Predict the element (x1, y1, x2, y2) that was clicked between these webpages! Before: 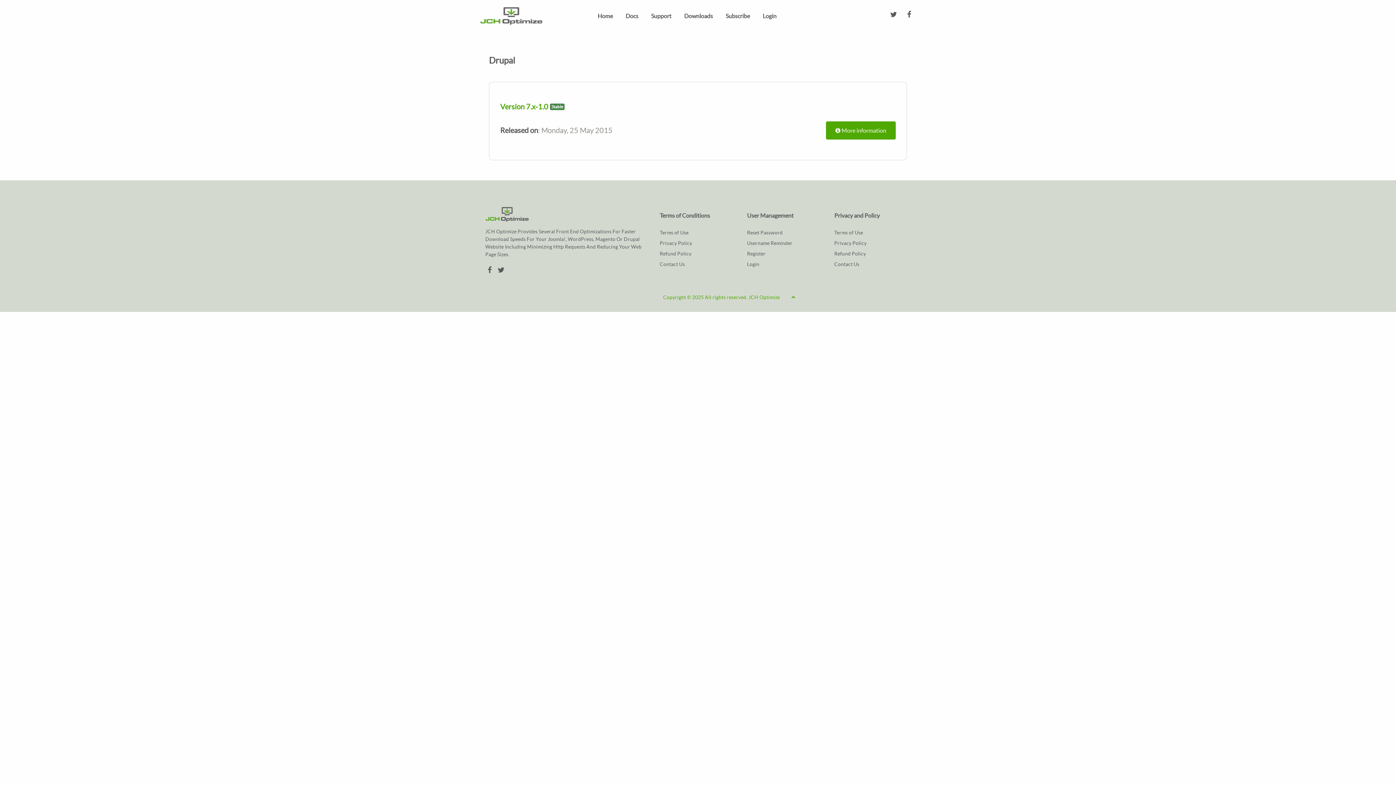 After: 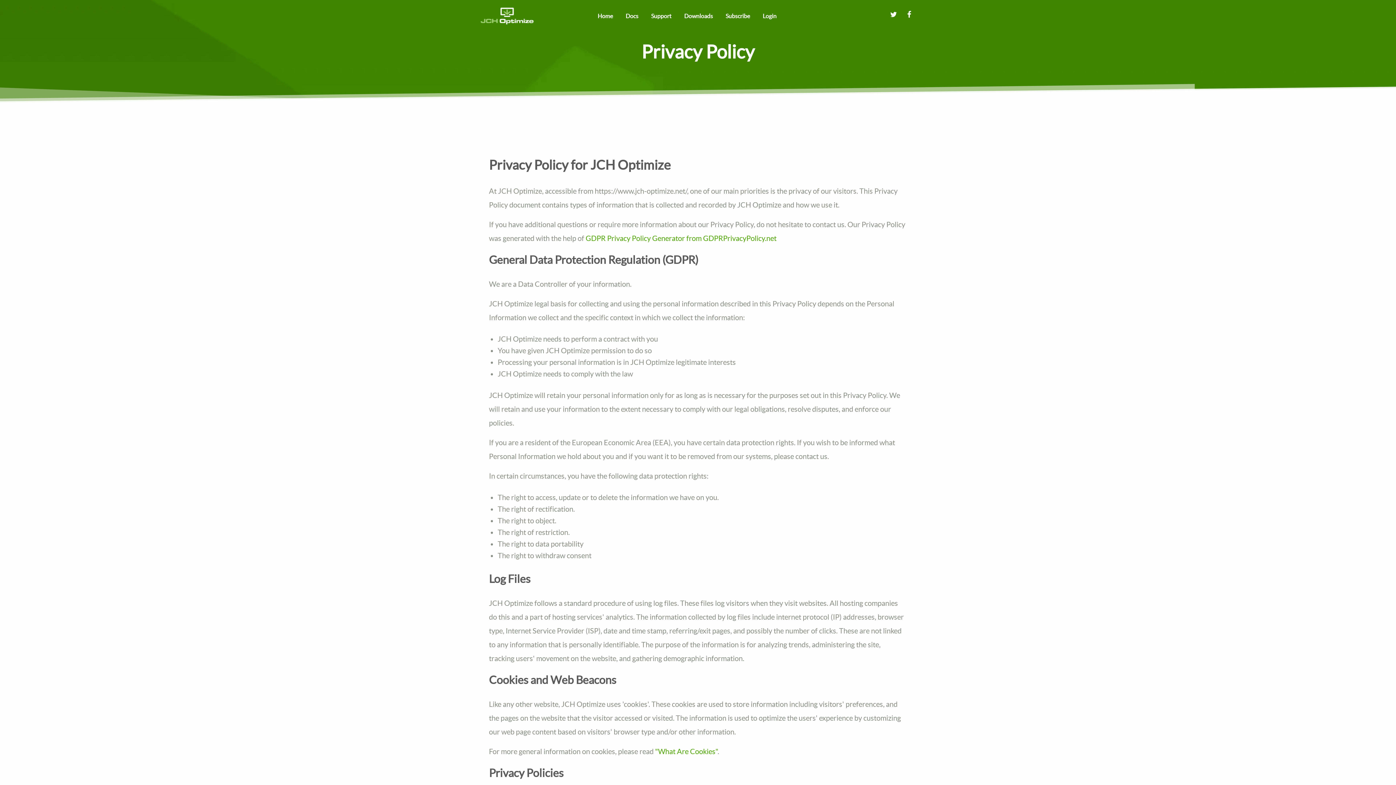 Action: bbox: (660, 239, 736, 250) label: Privacy Policy